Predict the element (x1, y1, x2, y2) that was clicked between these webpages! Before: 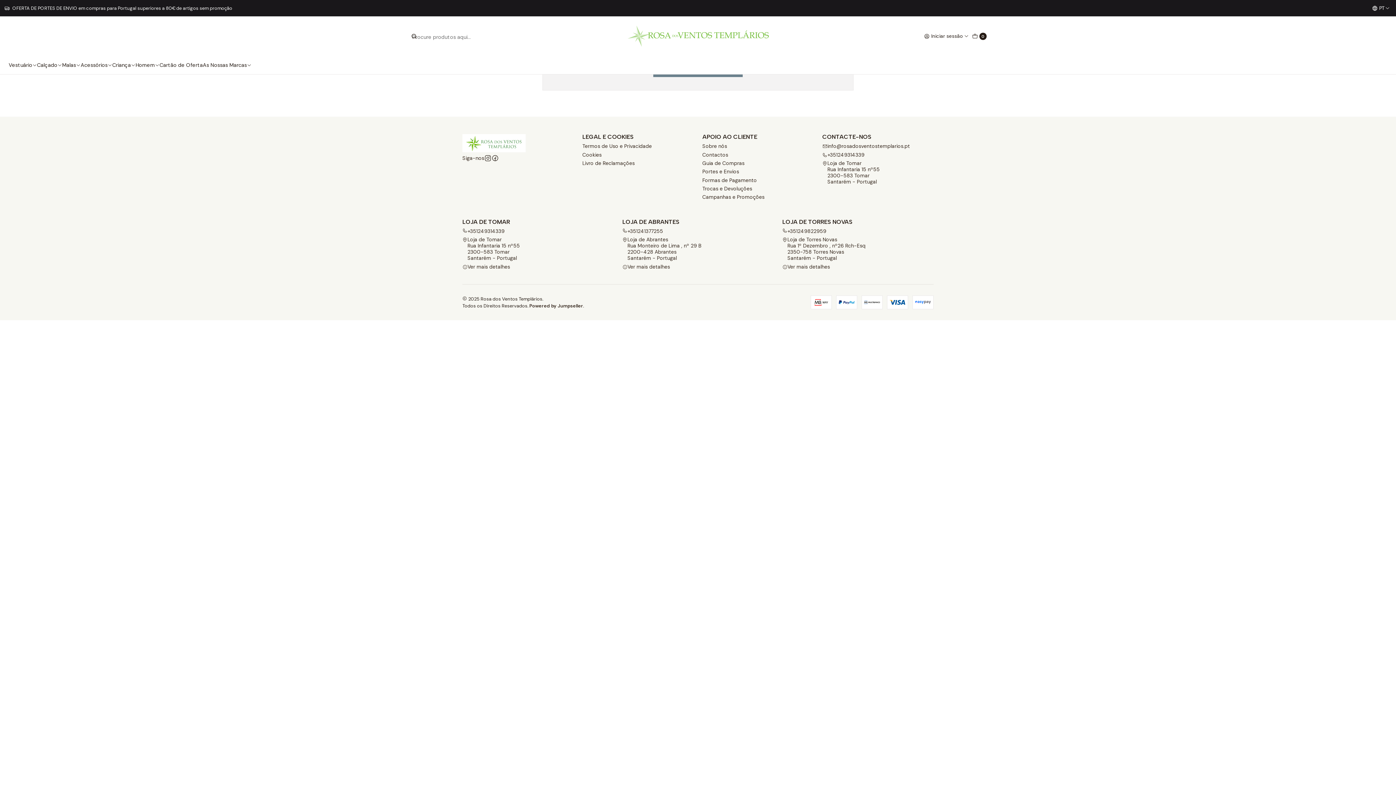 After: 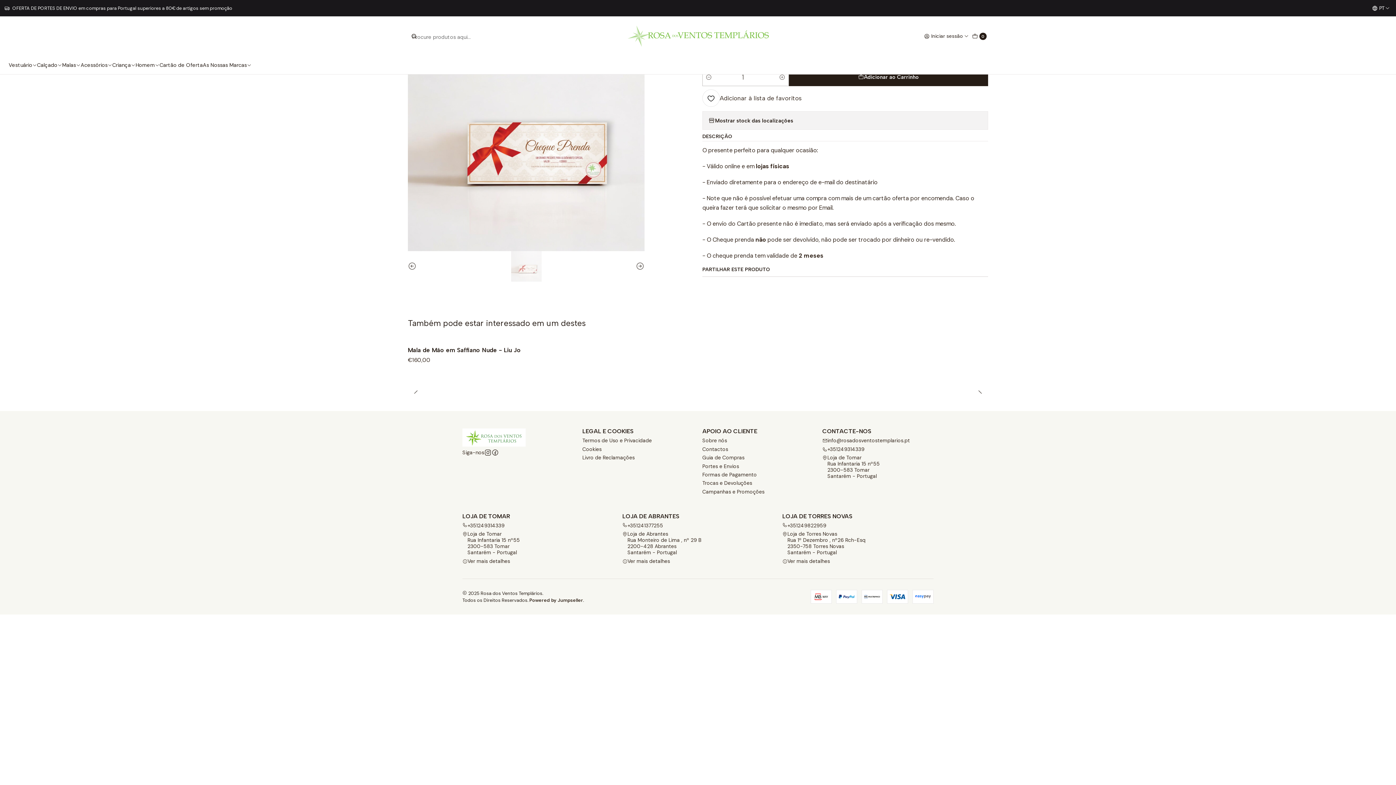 Action: label: Cartão de Oferta bbox: (159, 56, 202, 74)